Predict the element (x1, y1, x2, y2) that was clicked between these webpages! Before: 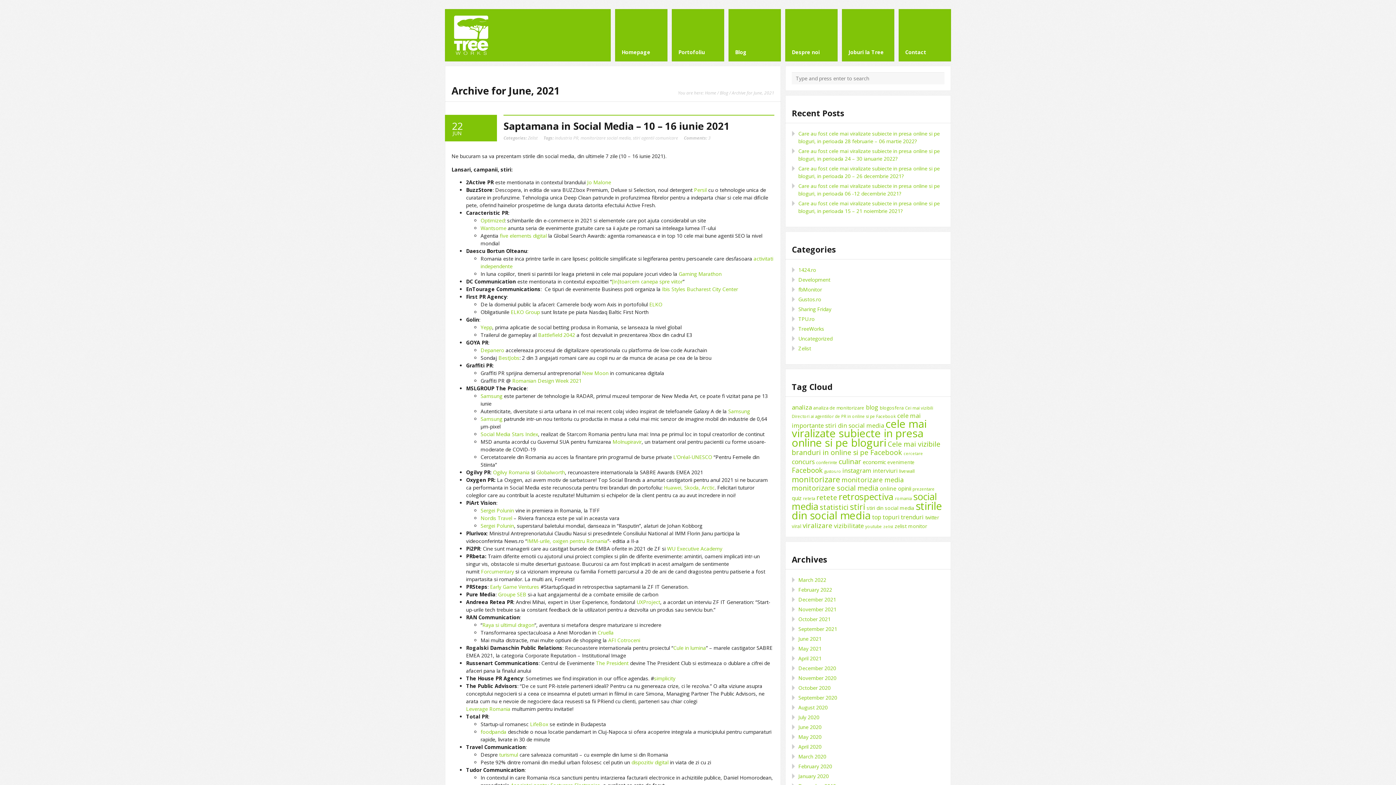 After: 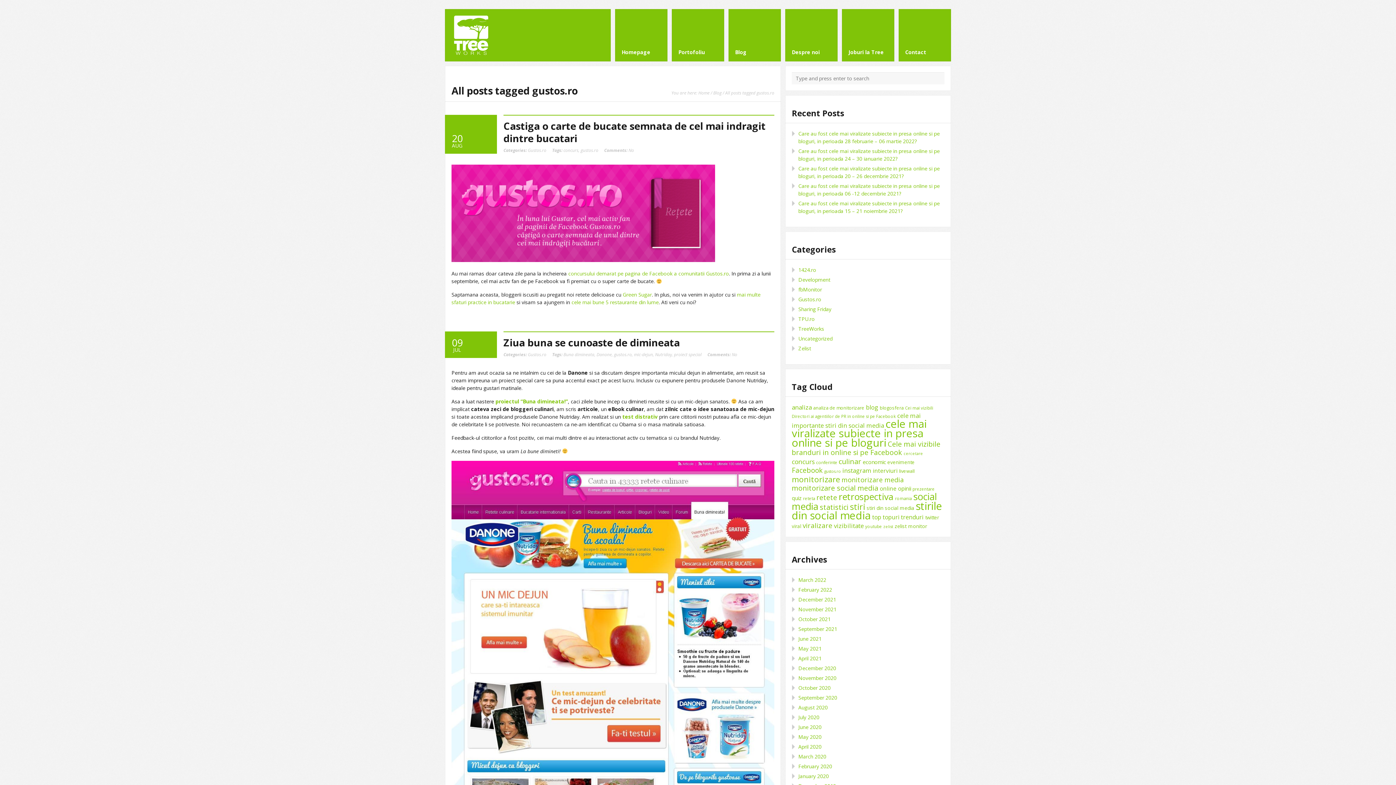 Action: label: gustos.ro (7 items) bbox: (824, 469, 841, 474)